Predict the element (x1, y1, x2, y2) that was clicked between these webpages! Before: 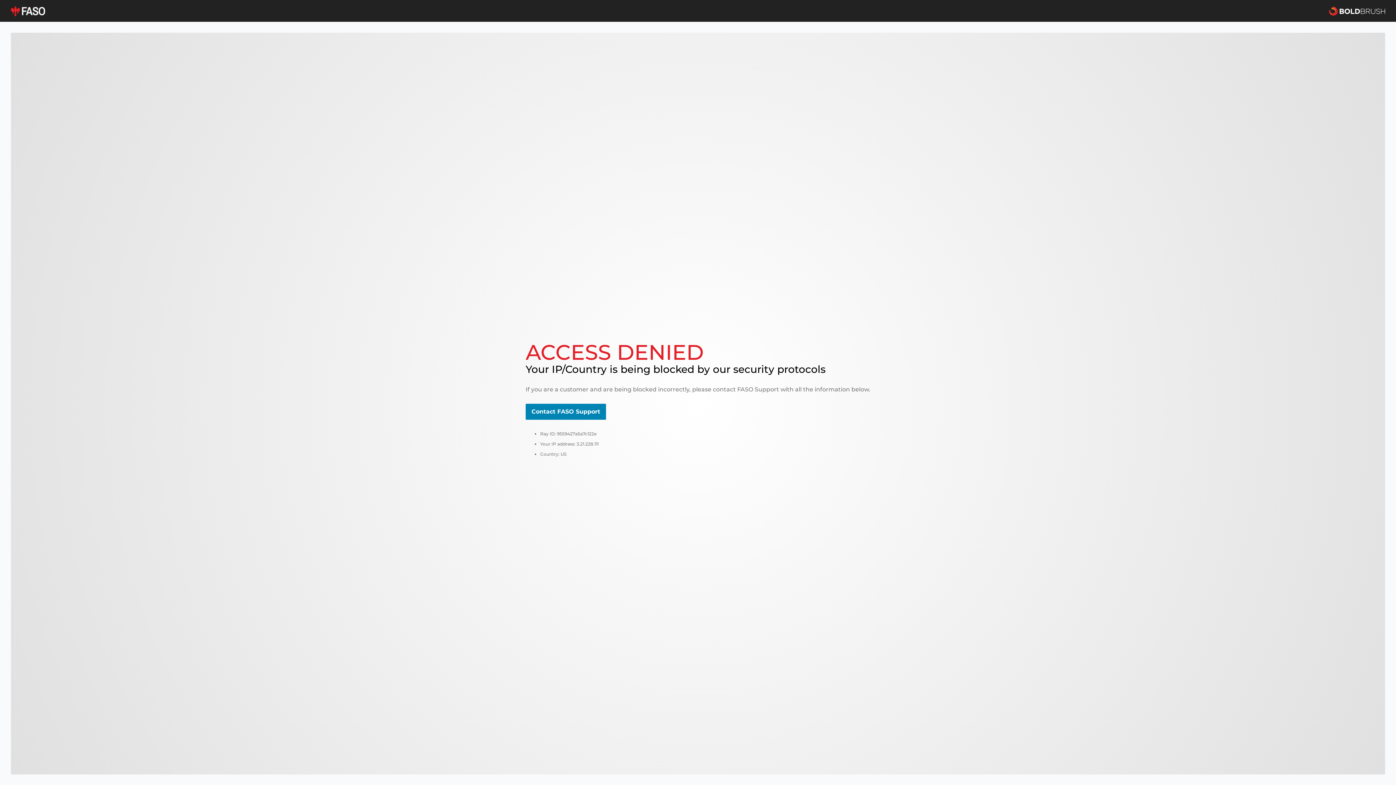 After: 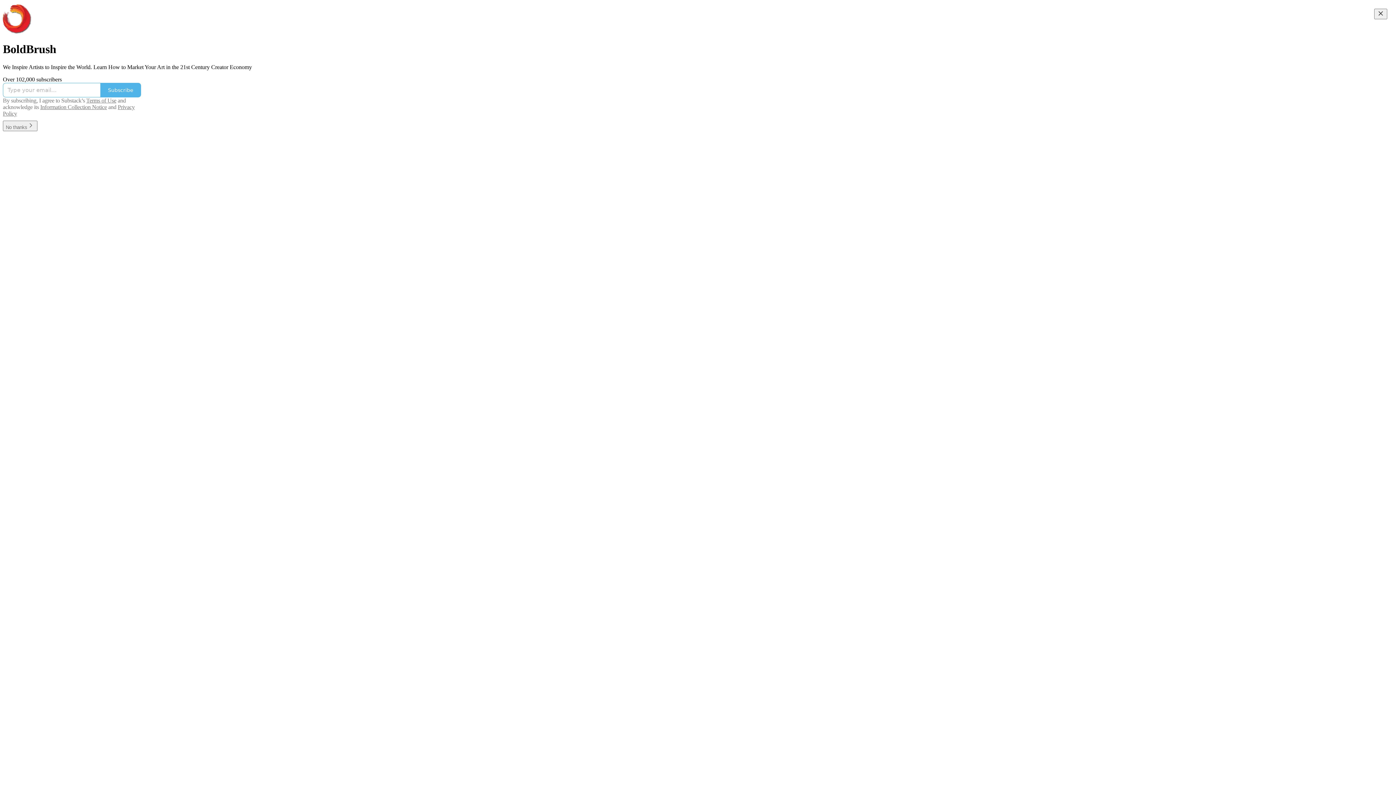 Action: bbox: (1329, 5, 1385, 16)